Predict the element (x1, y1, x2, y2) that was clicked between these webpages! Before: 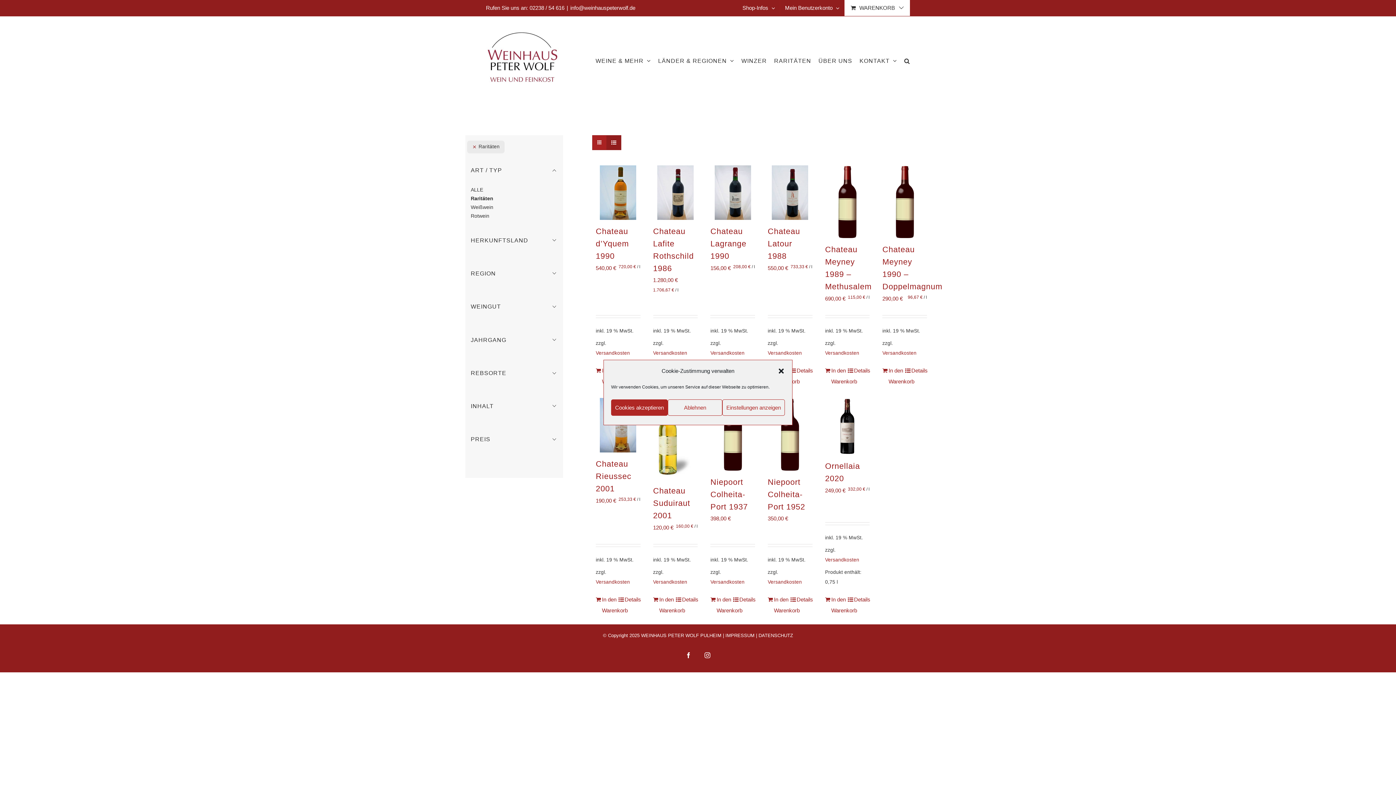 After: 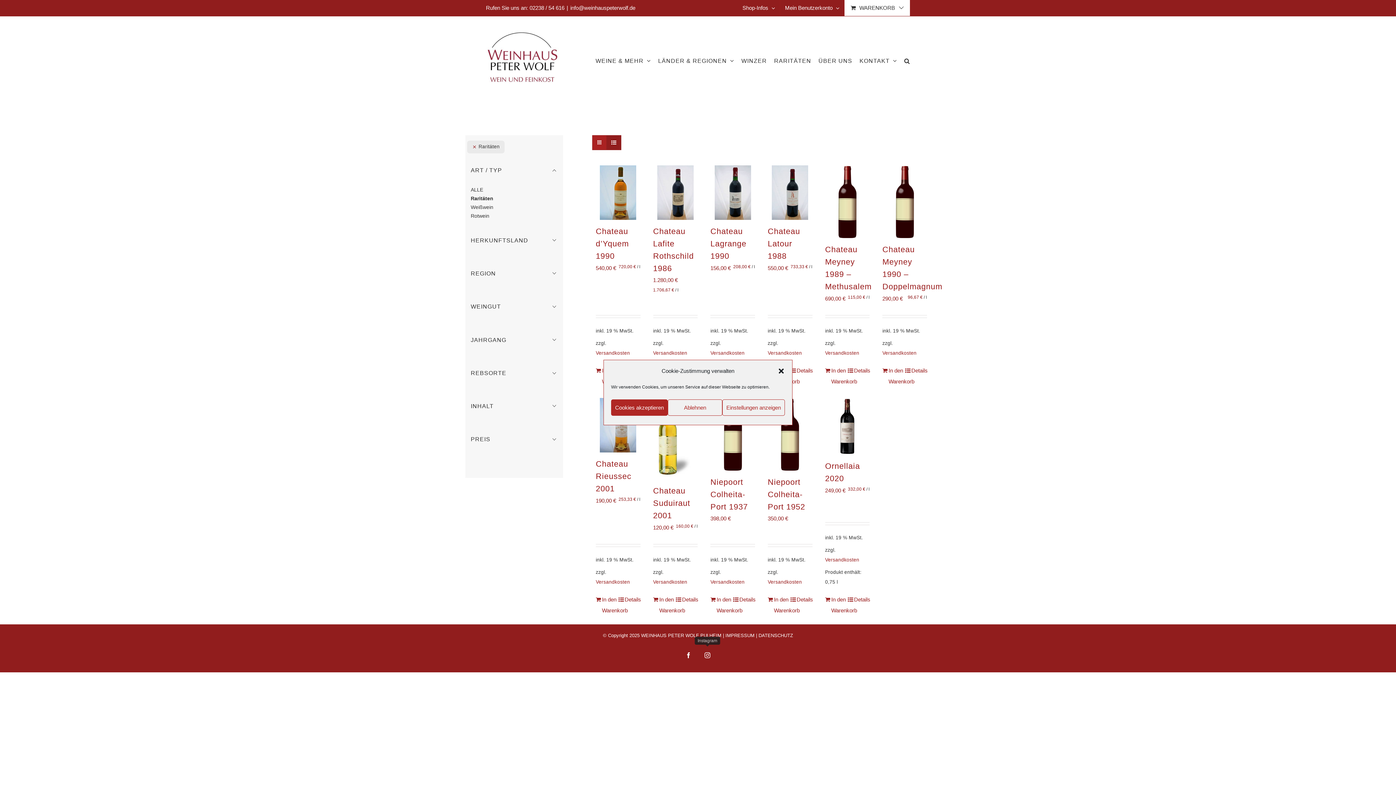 Action: label: Instagram bbox: (700, 647, 715, 663)